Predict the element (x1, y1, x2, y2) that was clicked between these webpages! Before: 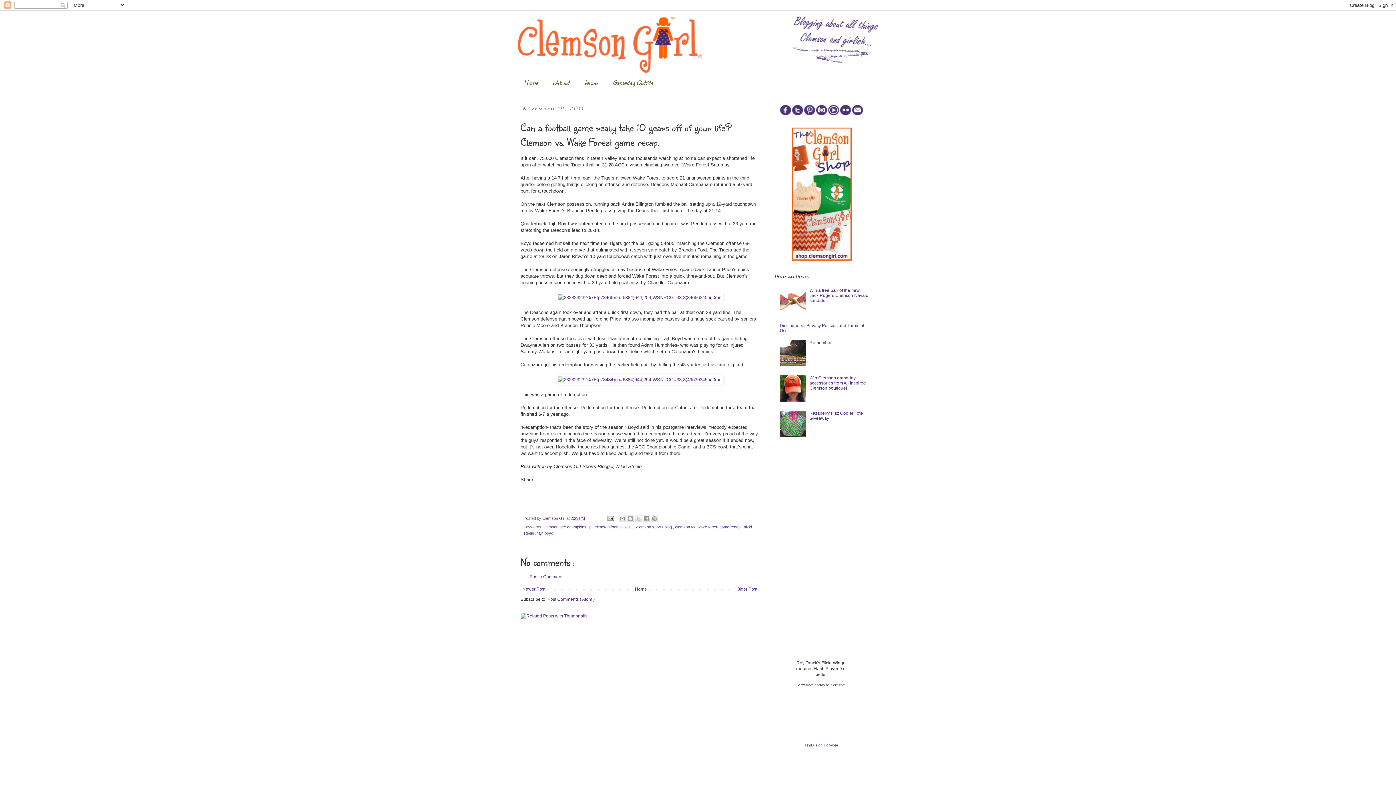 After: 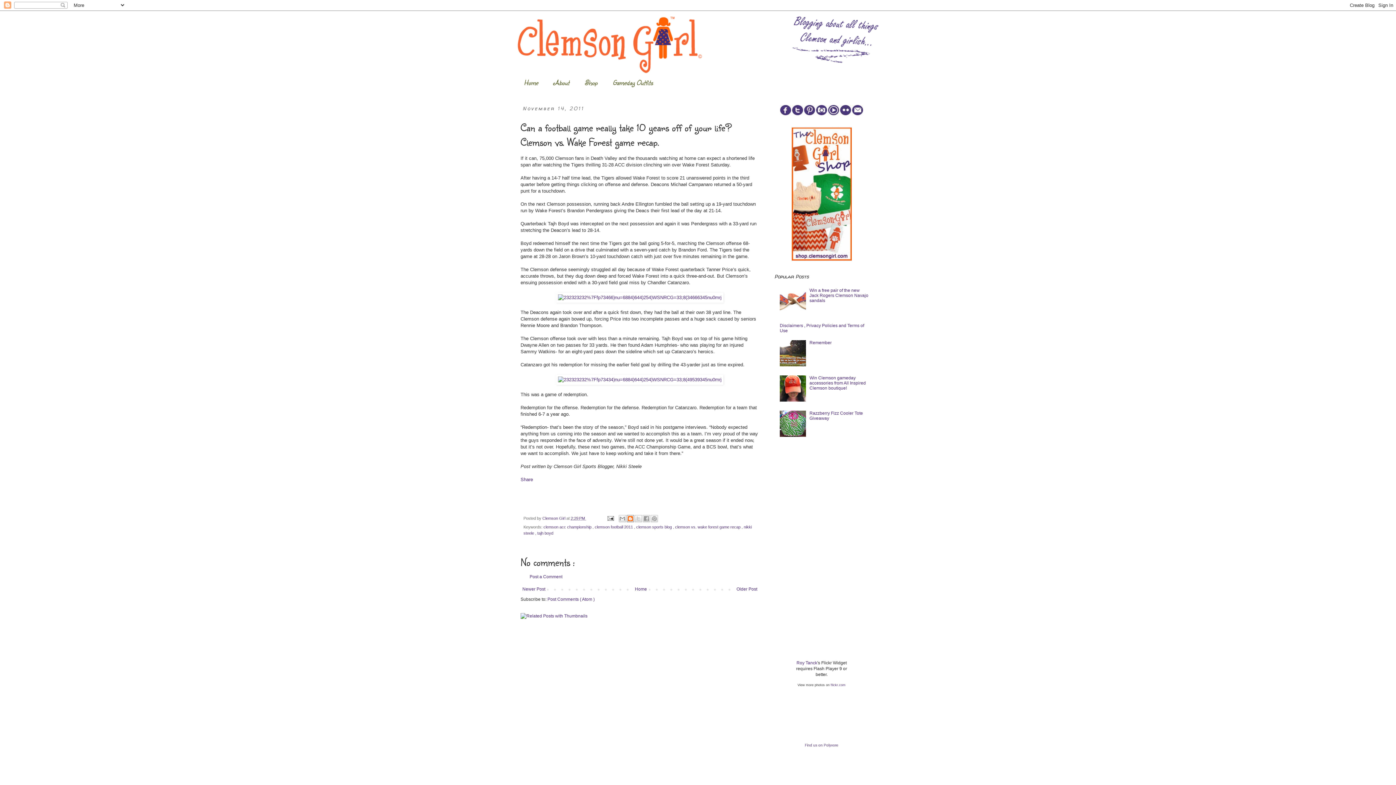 Action: label: BlogThis! bbox: (626, 515, 634, 522)